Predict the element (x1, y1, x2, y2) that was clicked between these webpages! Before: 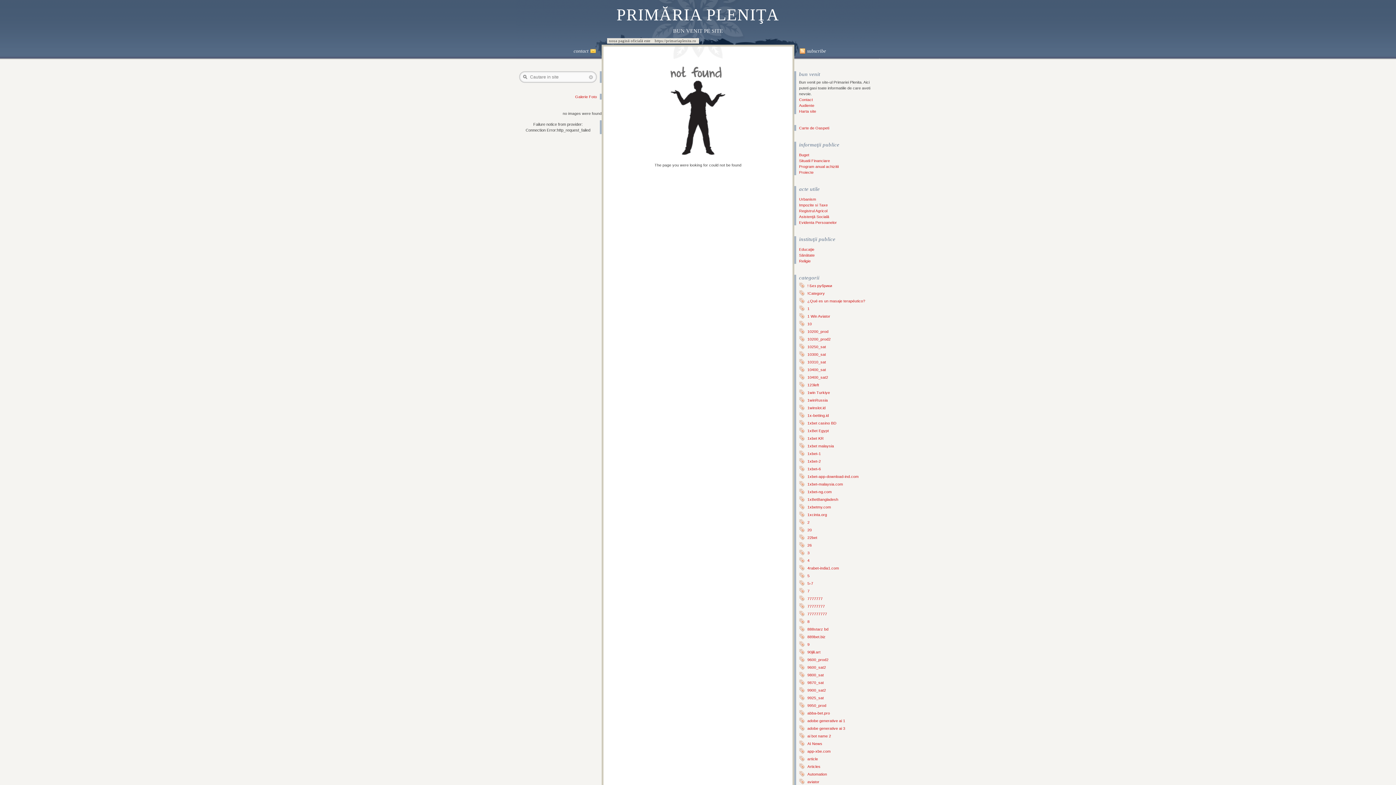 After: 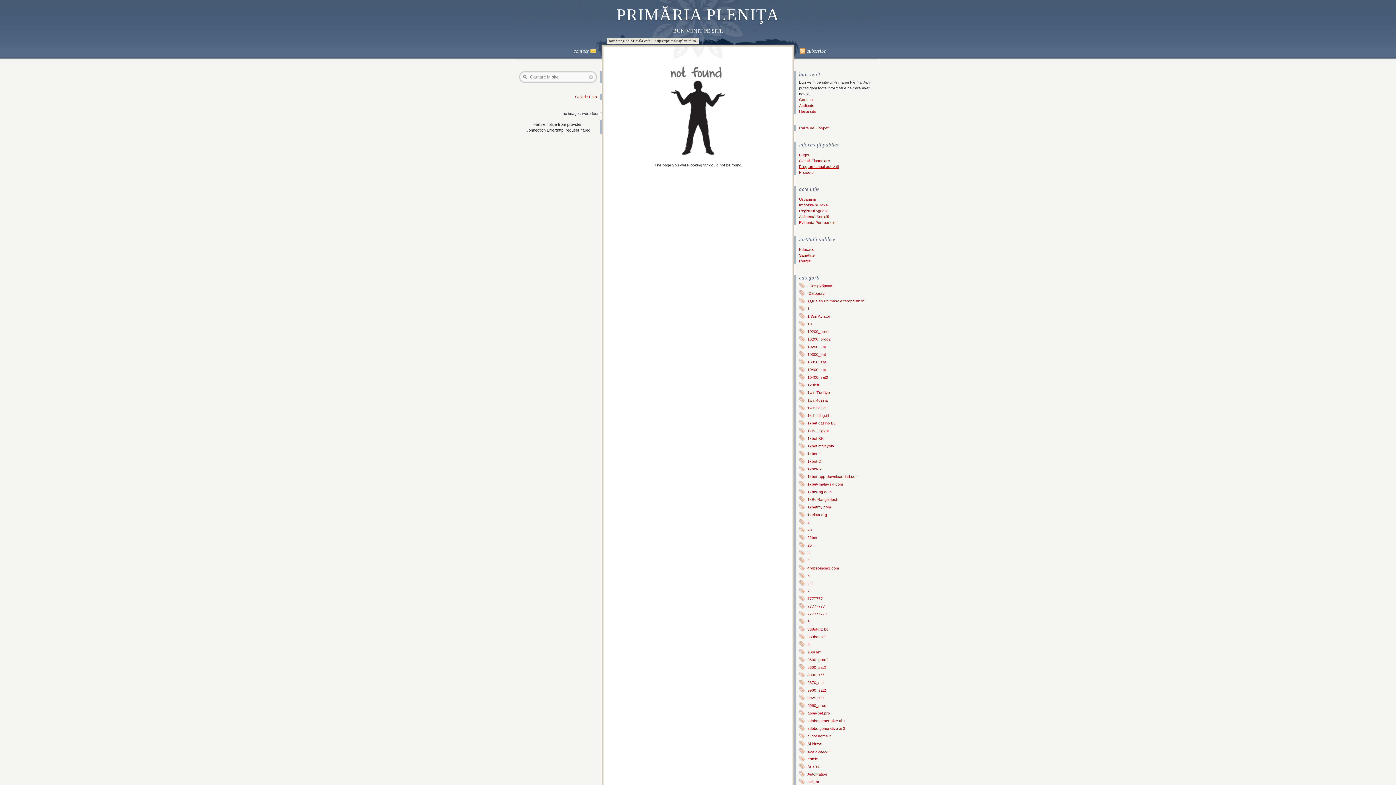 Action: label: Program anual achizitii bbox: (799, 164, 838, 168)